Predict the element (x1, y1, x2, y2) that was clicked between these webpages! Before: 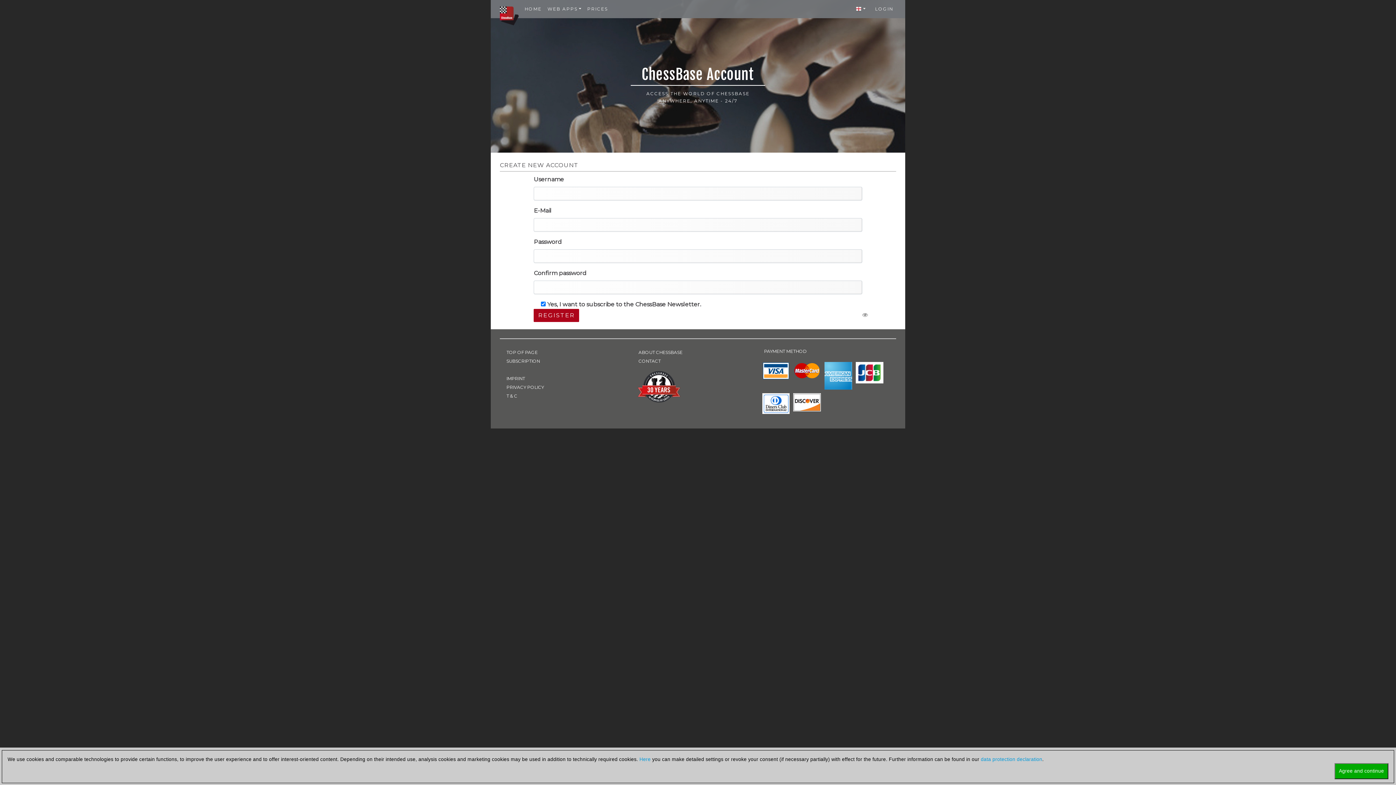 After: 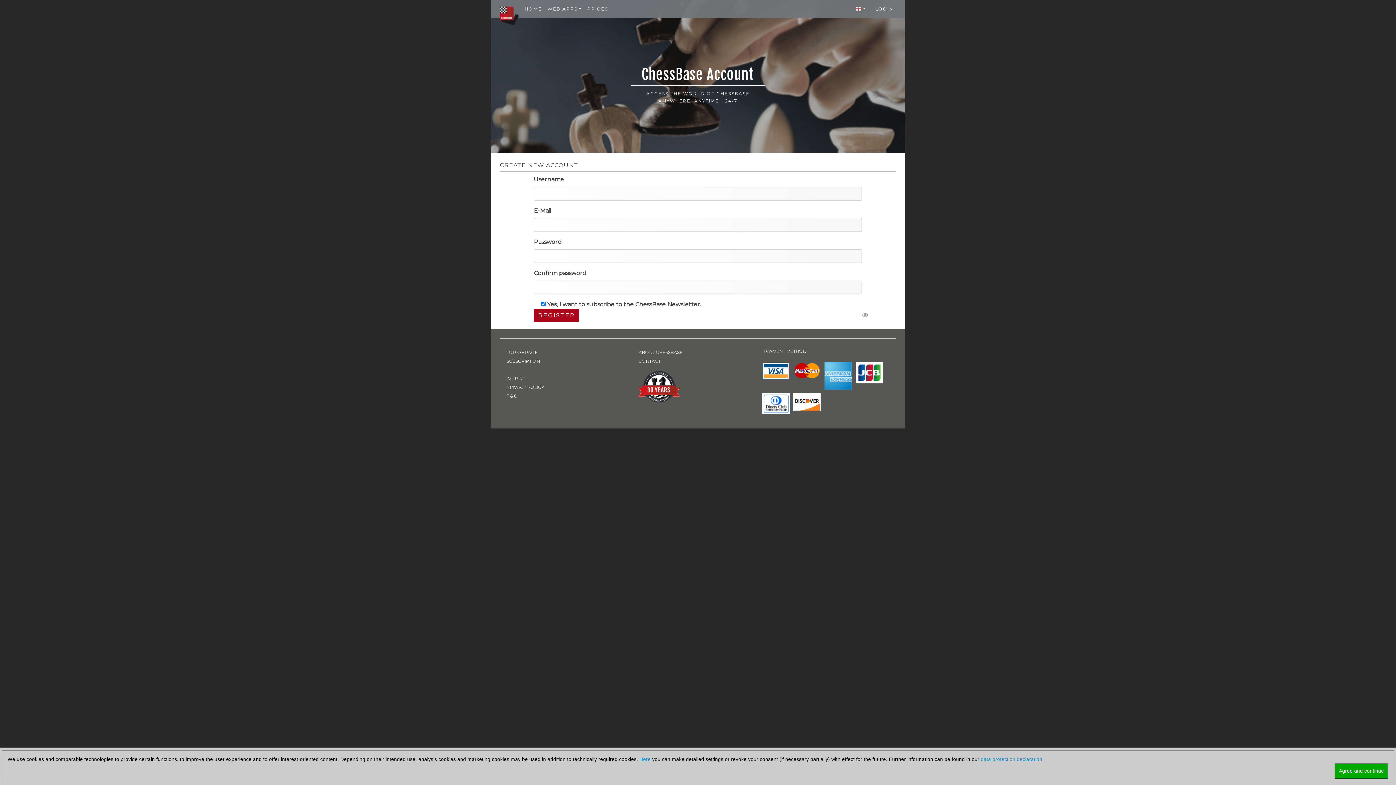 Action: bbox: (637, 348, 758, 357) label: ABOUT CHESSBASE